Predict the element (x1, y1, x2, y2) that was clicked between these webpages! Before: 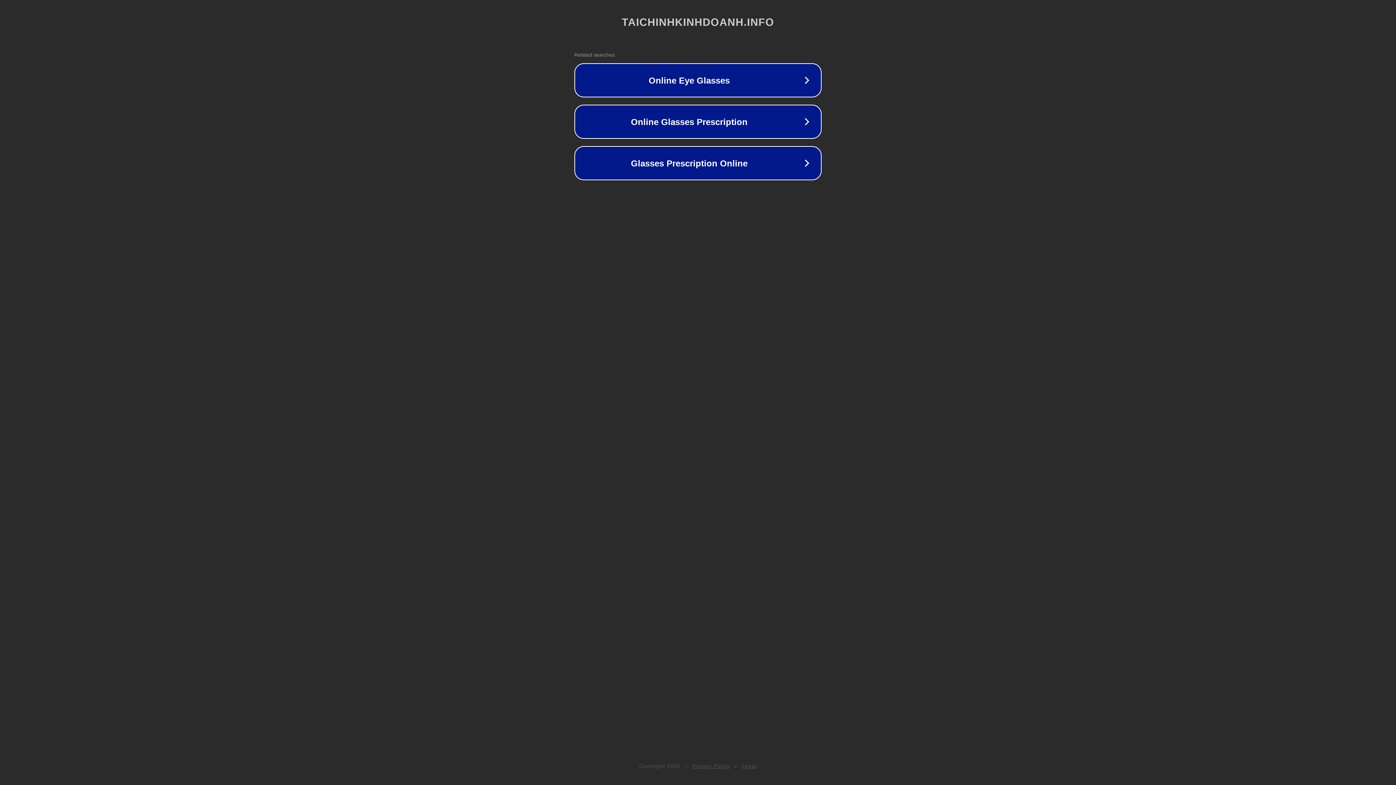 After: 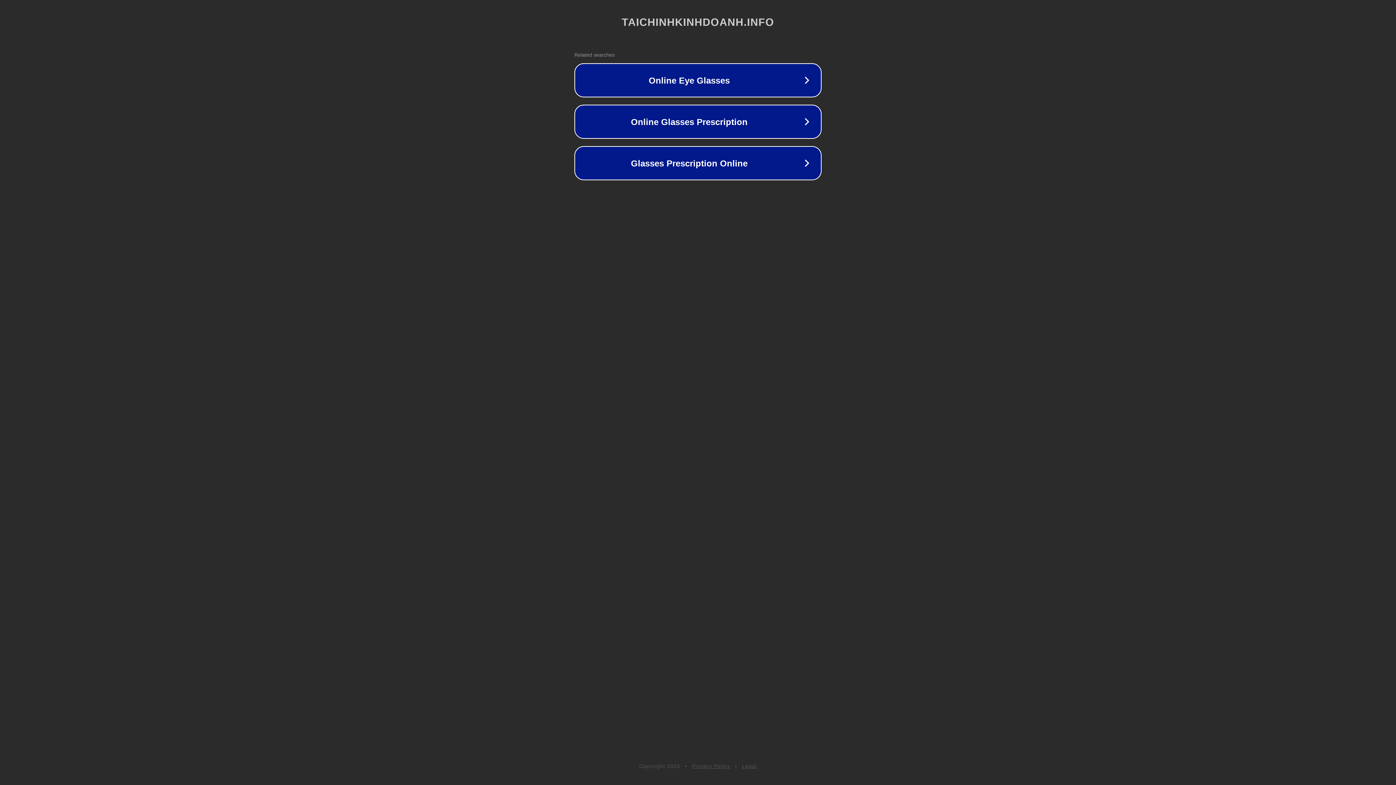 Action: label: Legal bbox: (742, 763, 757, 769)